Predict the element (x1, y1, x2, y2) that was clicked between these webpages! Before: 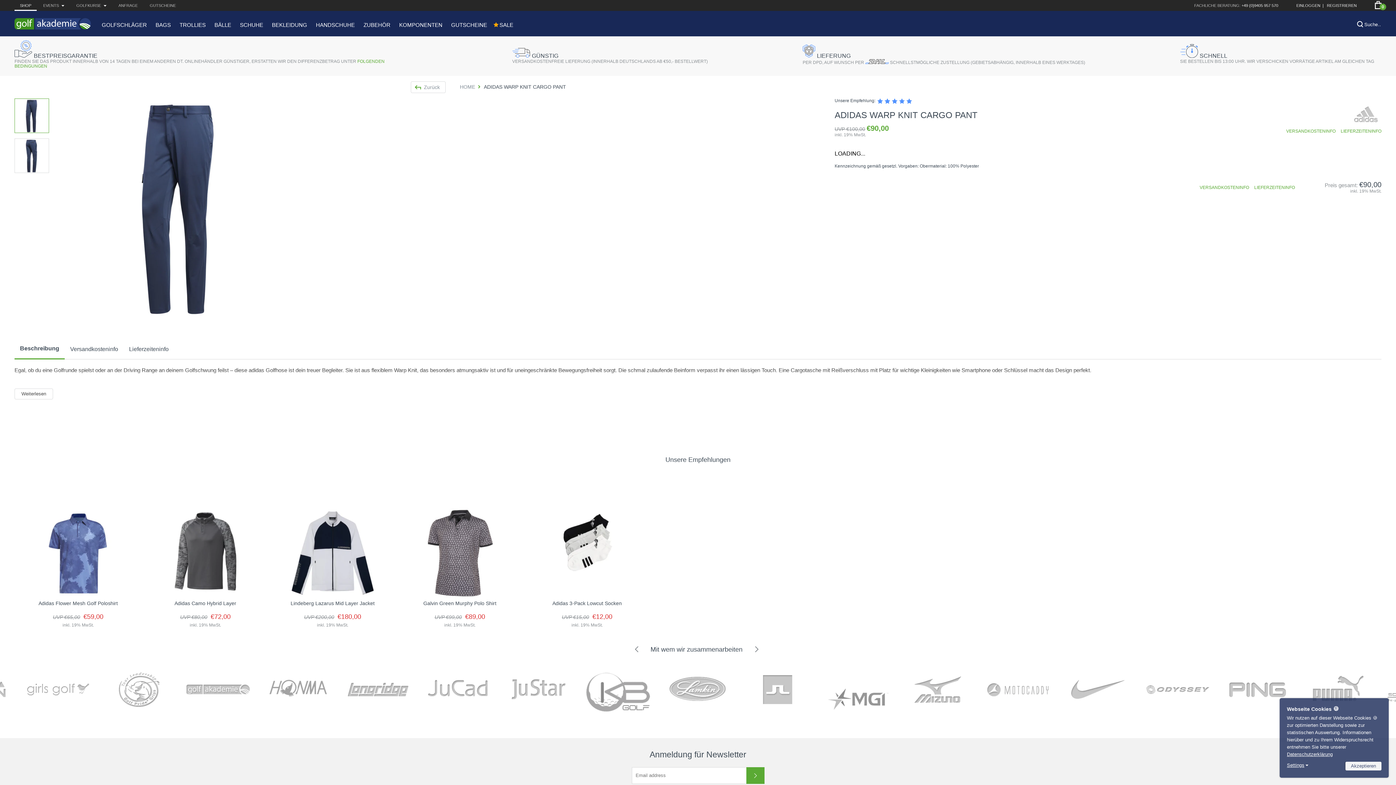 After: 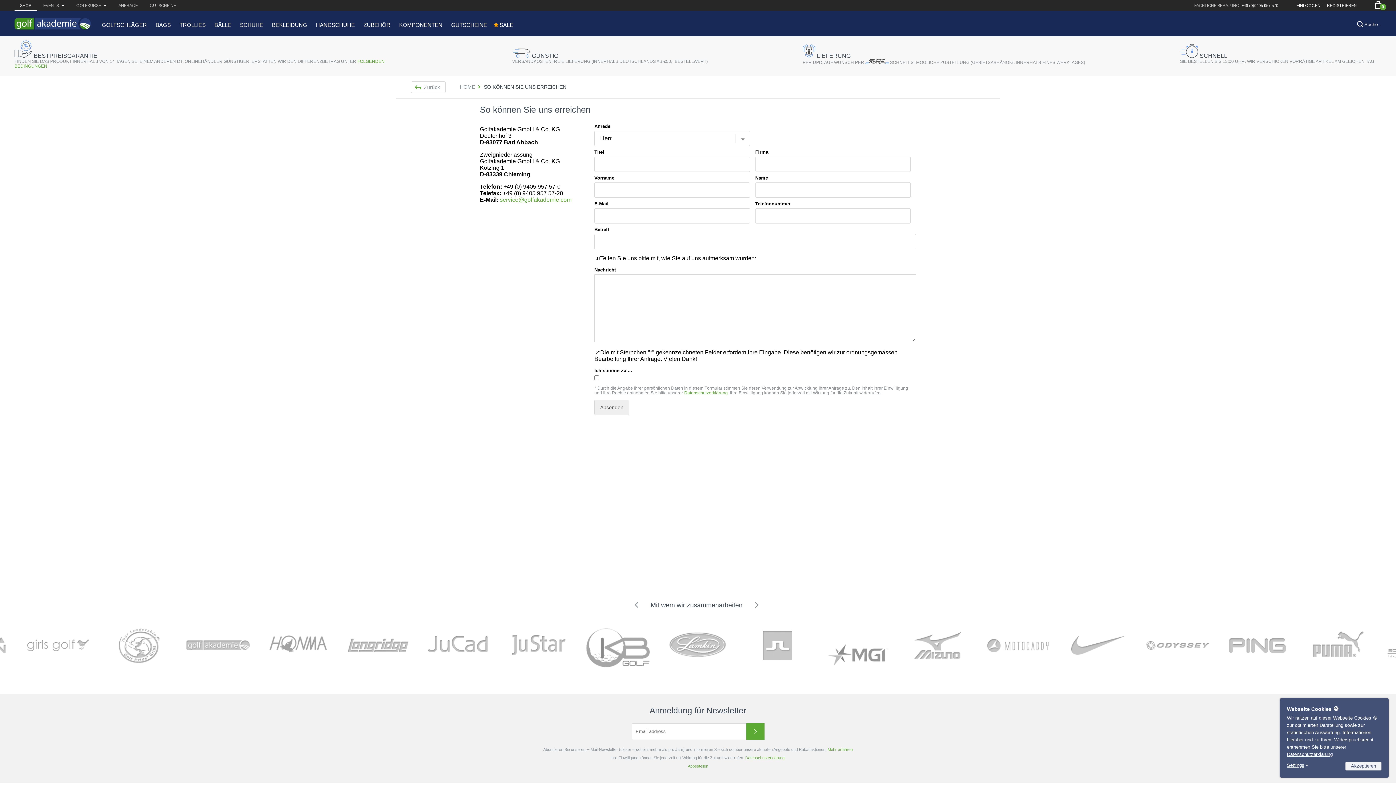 Action: label: ANFRAGE bbox: (118, 3, 137, 7)